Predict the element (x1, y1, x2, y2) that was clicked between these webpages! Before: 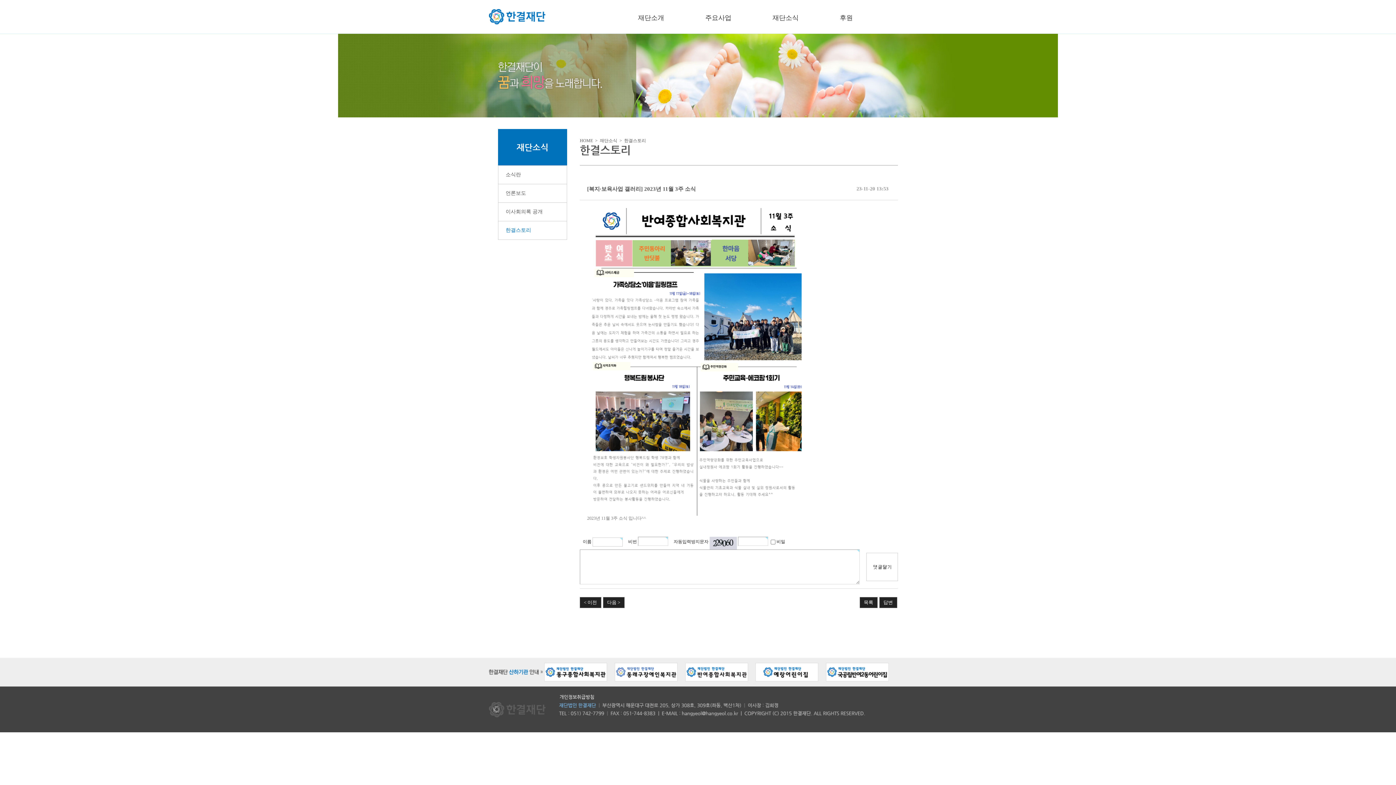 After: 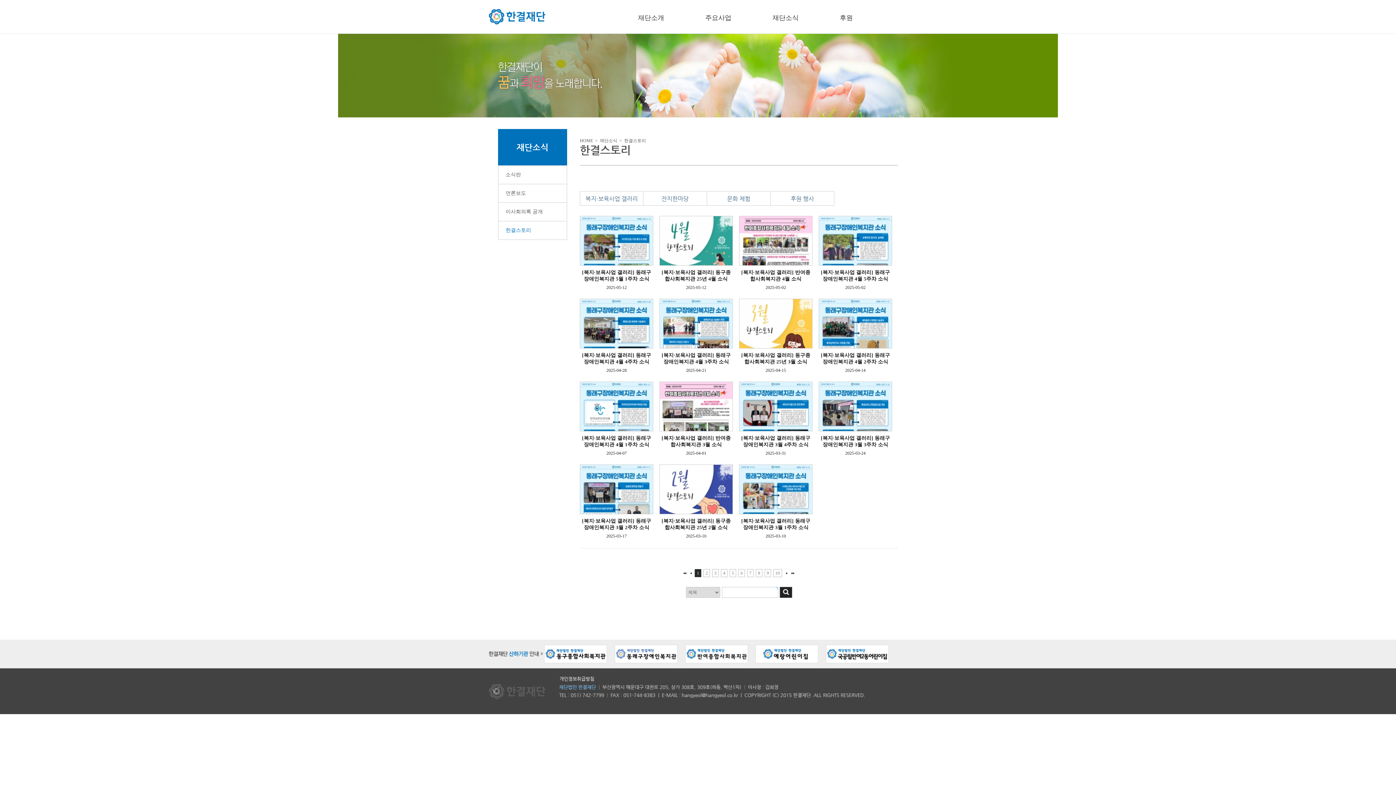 Action: bbox: (860, 597, 877, 608) label: 목록